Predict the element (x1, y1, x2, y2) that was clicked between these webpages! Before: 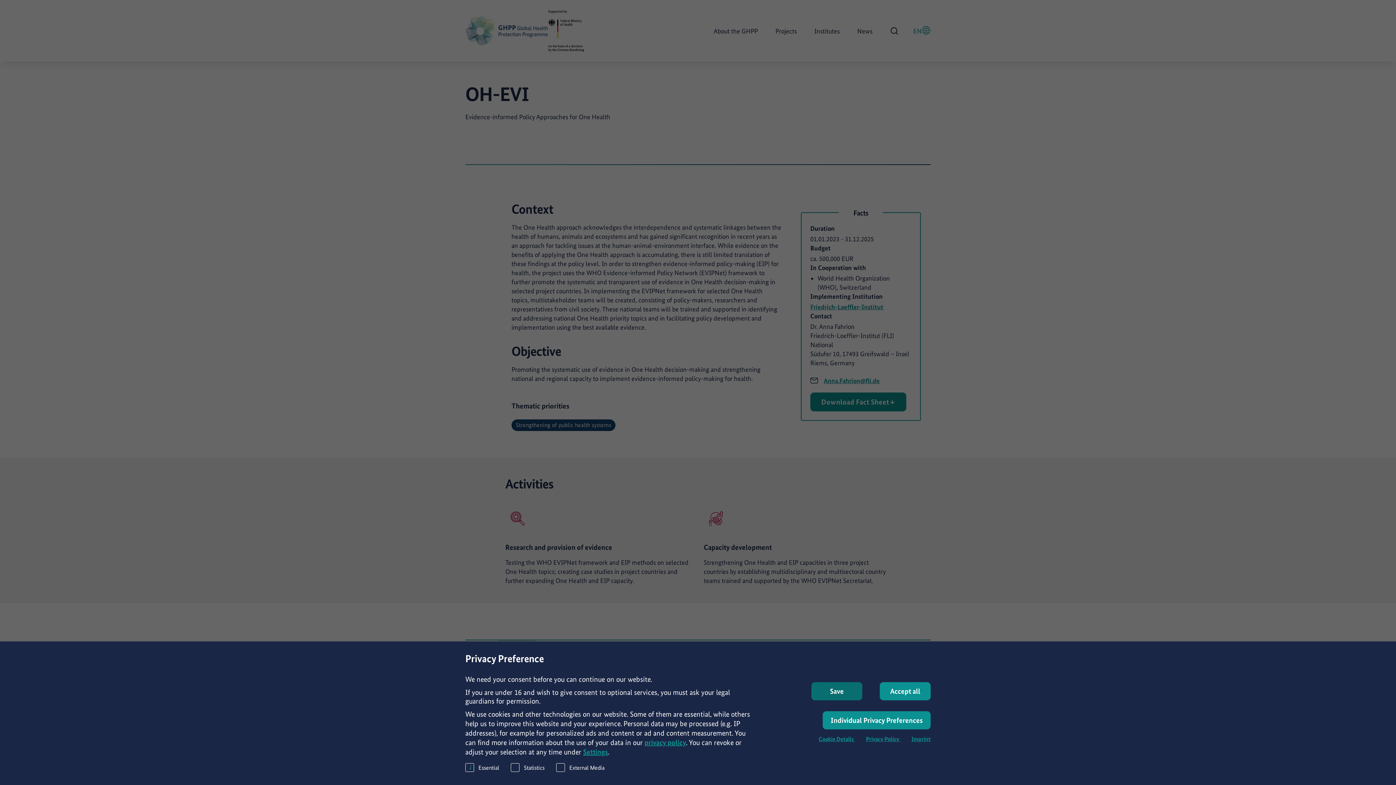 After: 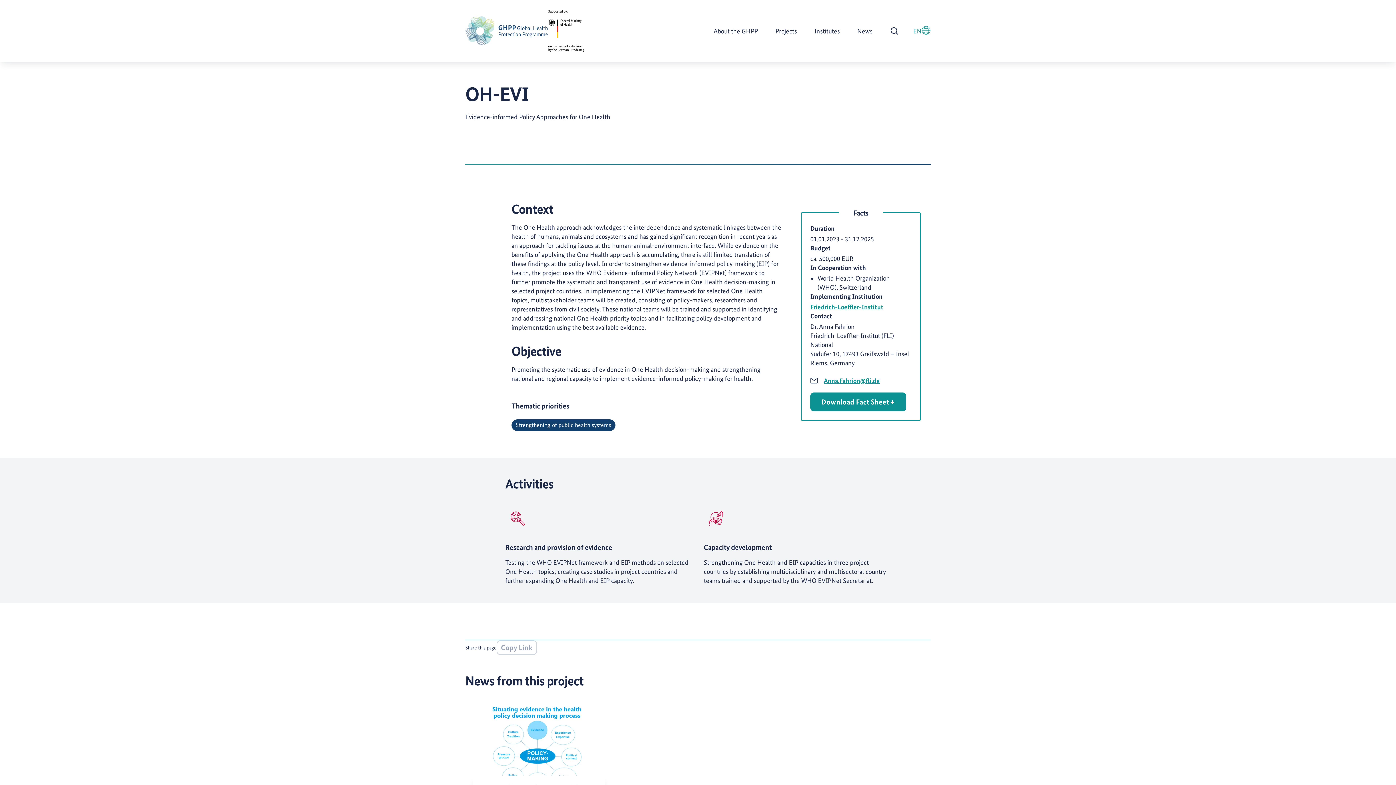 Action: bbox: (811, 682, 862, 700) label: Save